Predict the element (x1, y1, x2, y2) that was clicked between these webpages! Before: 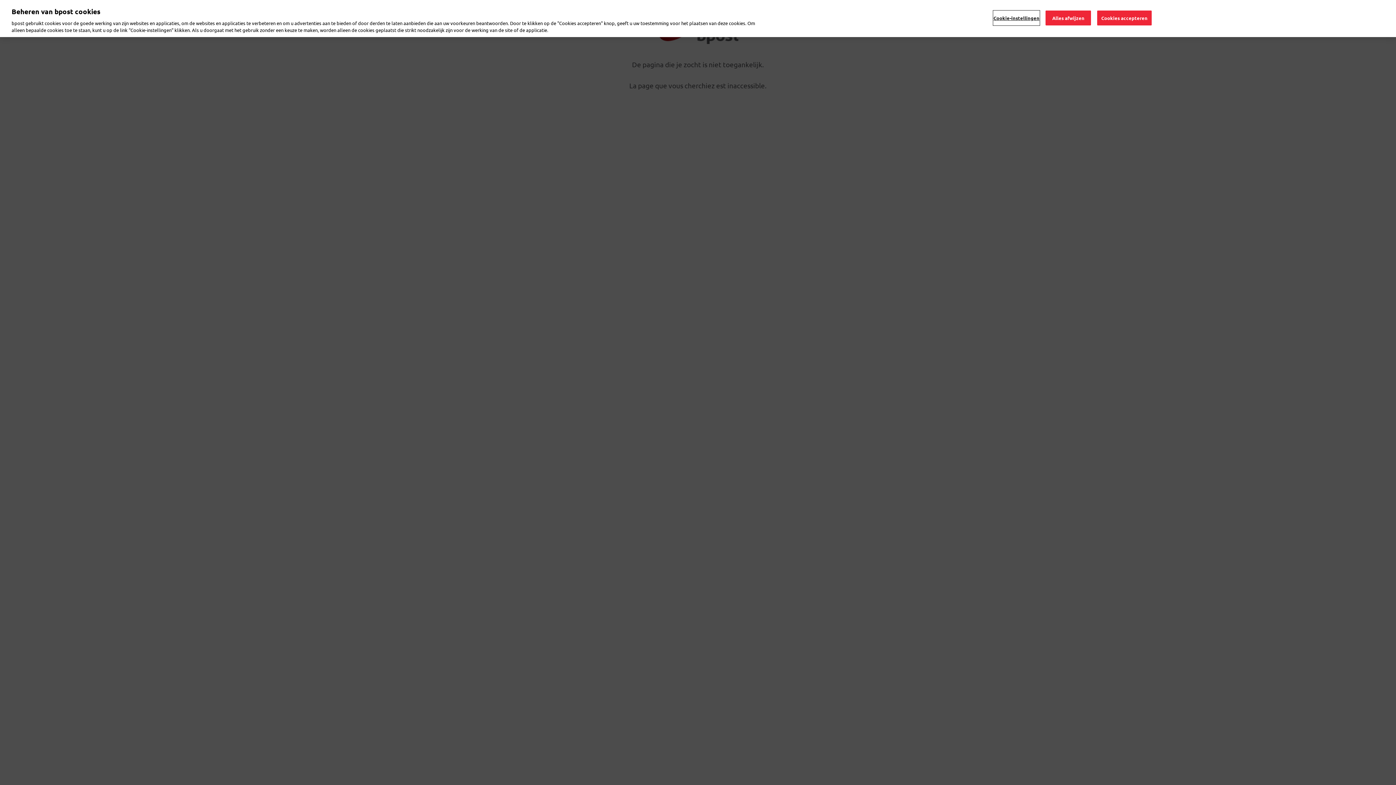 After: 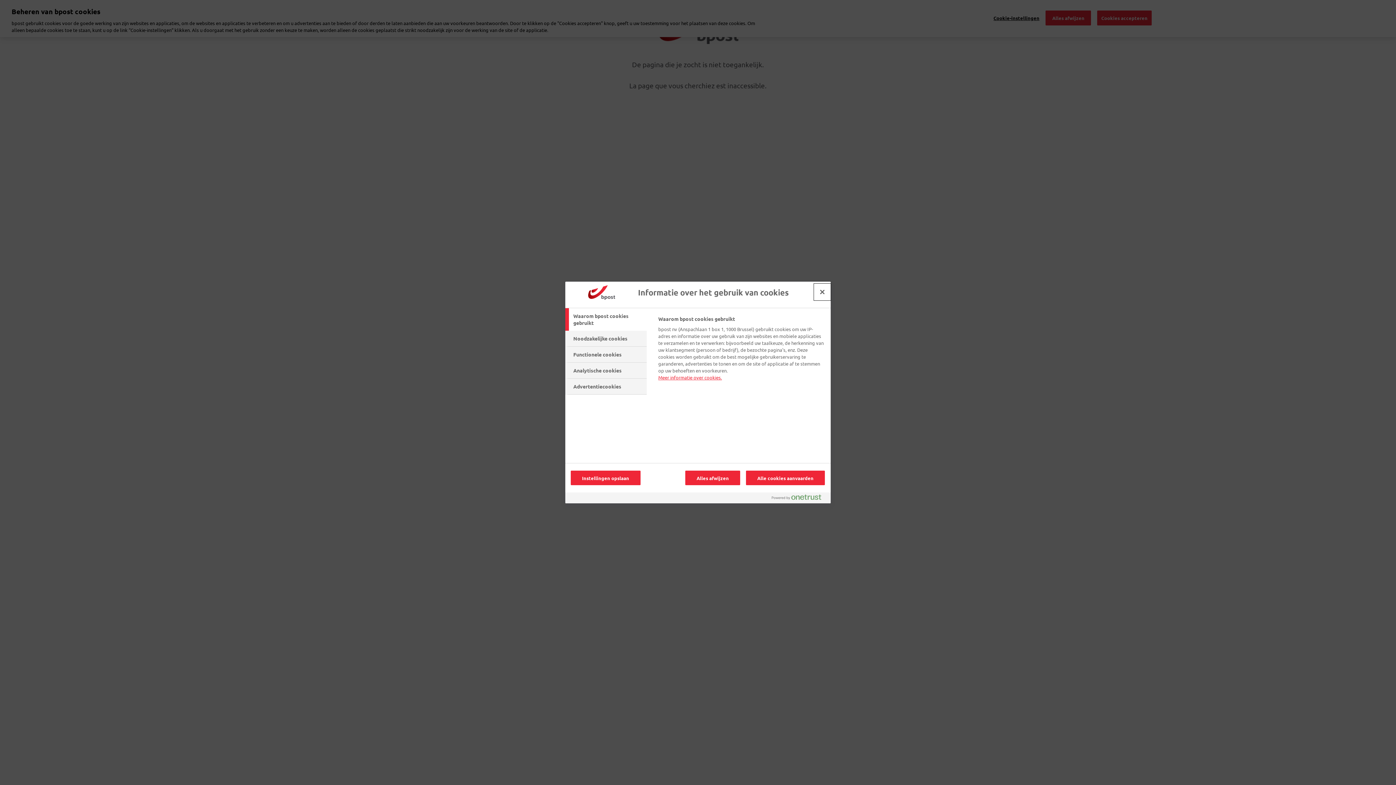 Action: label: Cookie-instellingen bbox: (993, 10, 1039, 25)